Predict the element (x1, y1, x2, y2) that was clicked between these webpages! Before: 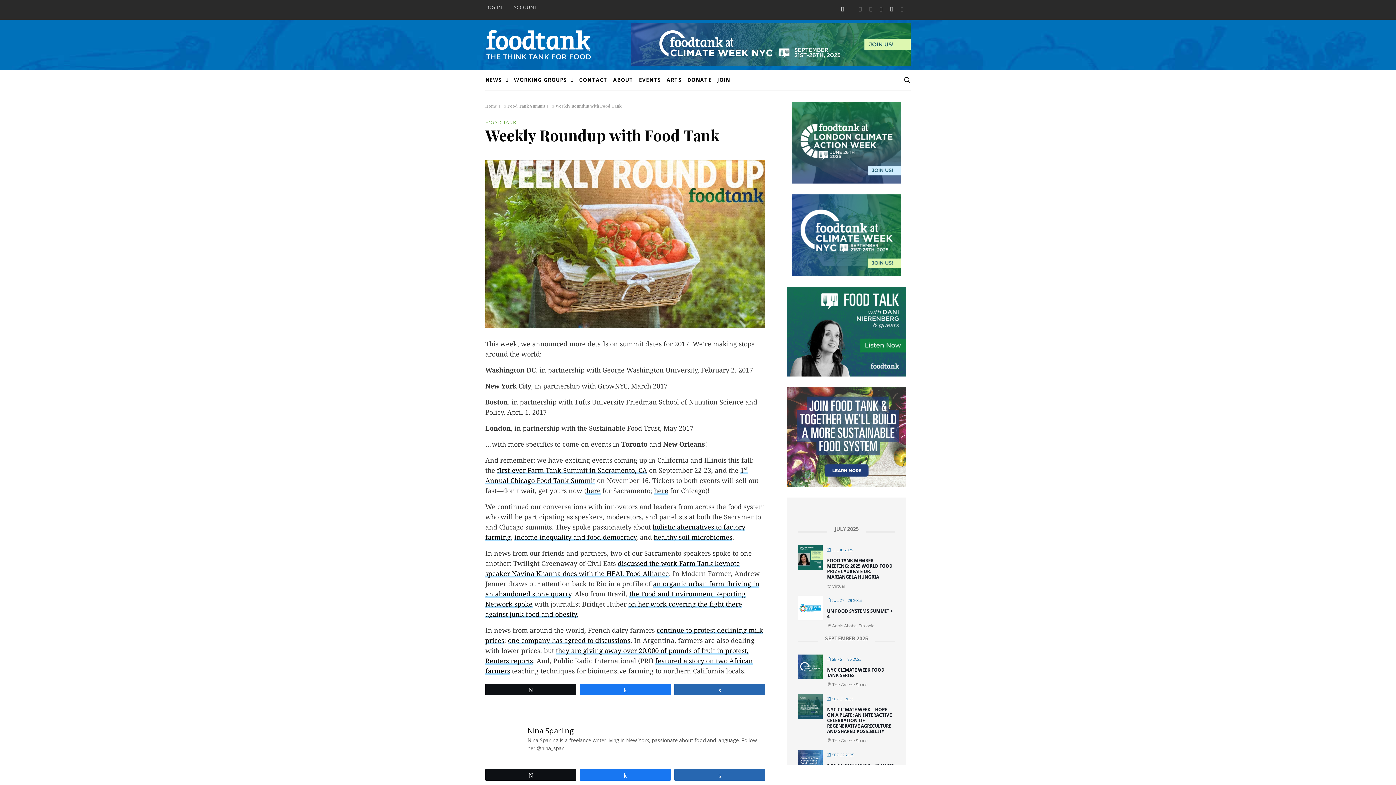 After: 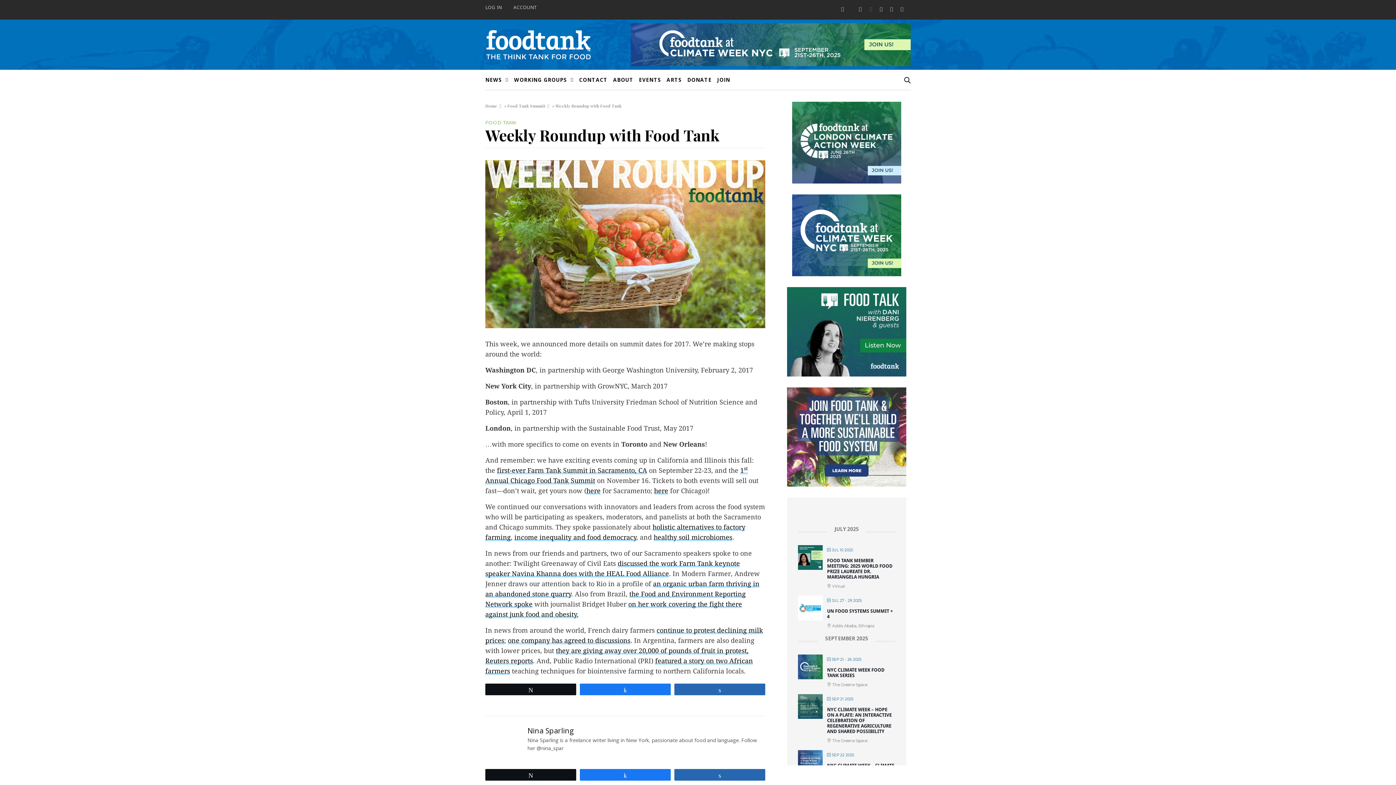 Action: bbox: (866, 0, 875, 16)